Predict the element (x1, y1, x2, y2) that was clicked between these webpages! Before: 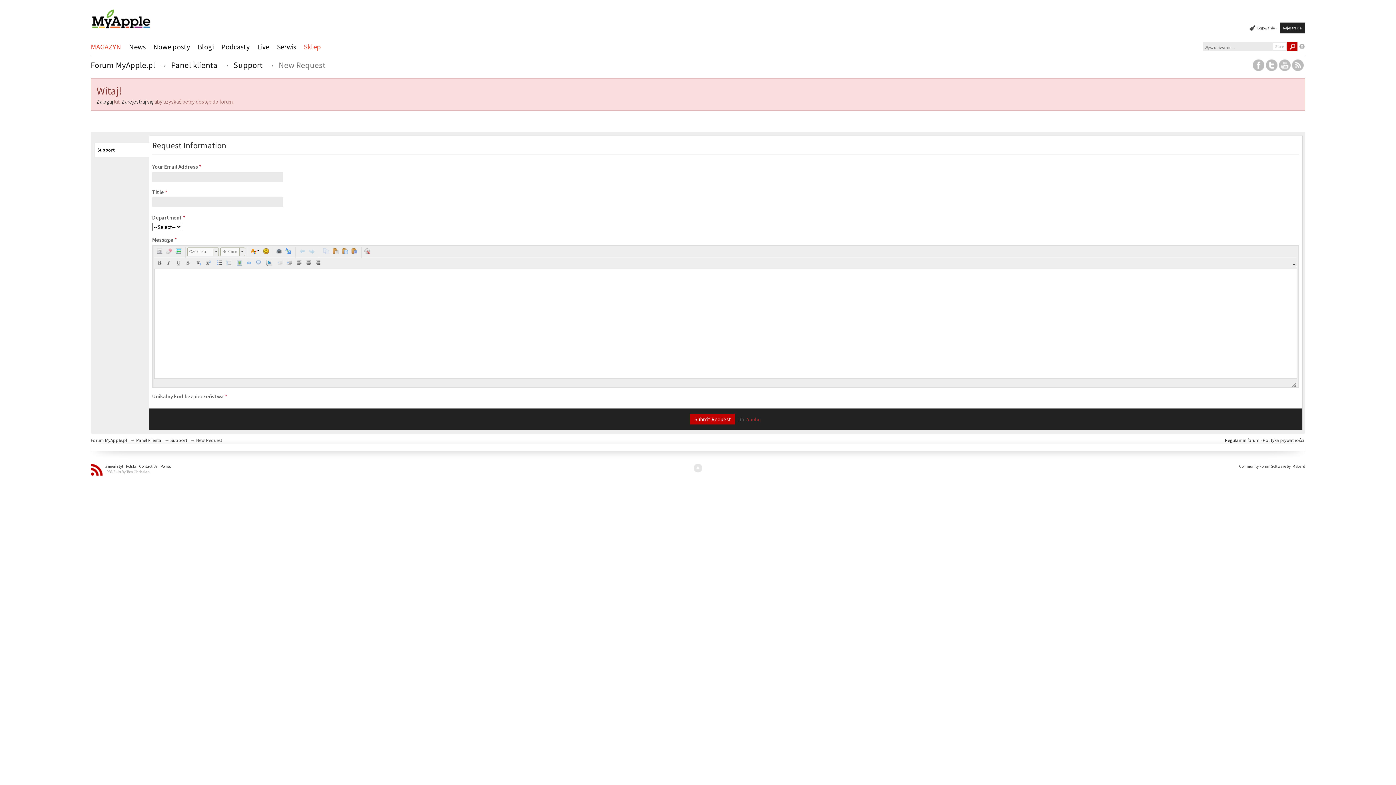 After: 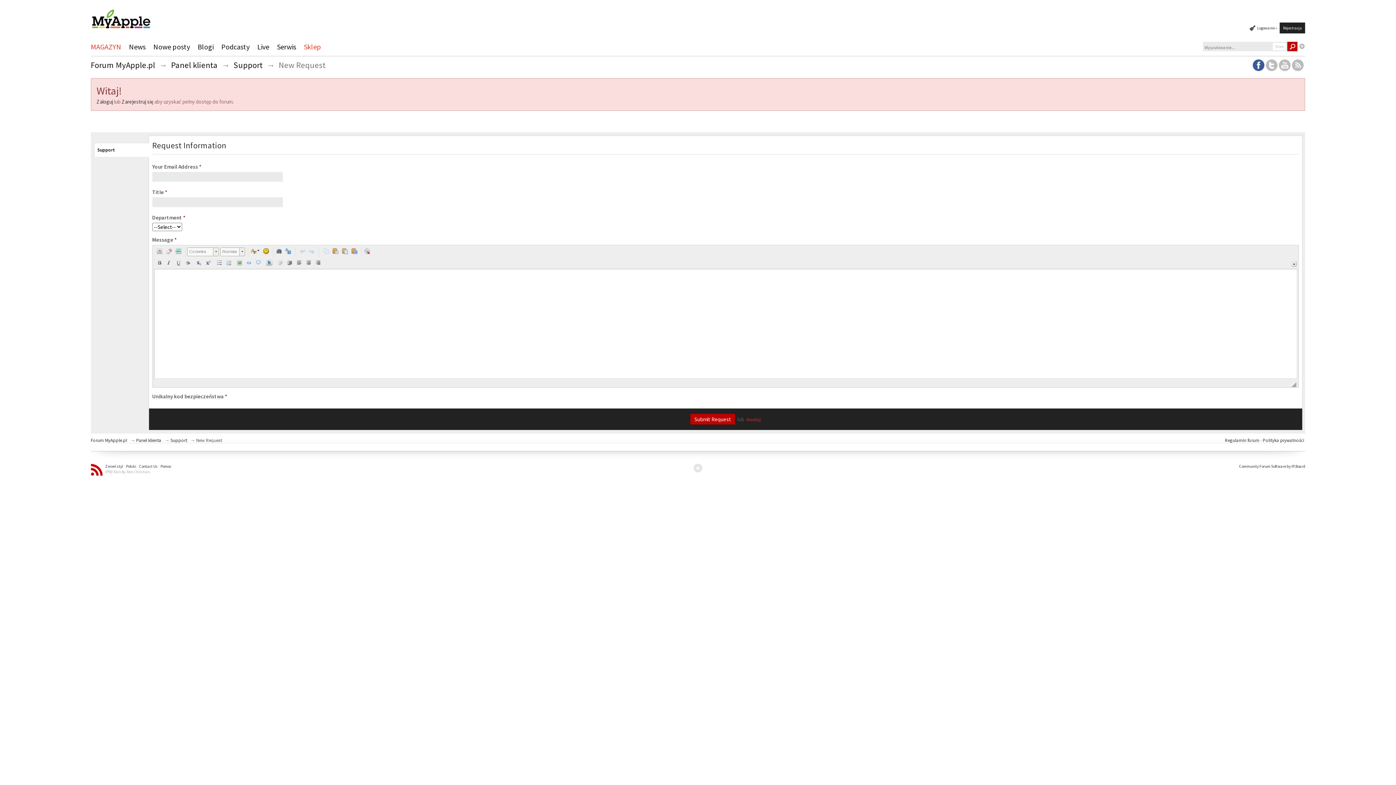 Action: bbox: (1253, 62, 1264, 66)